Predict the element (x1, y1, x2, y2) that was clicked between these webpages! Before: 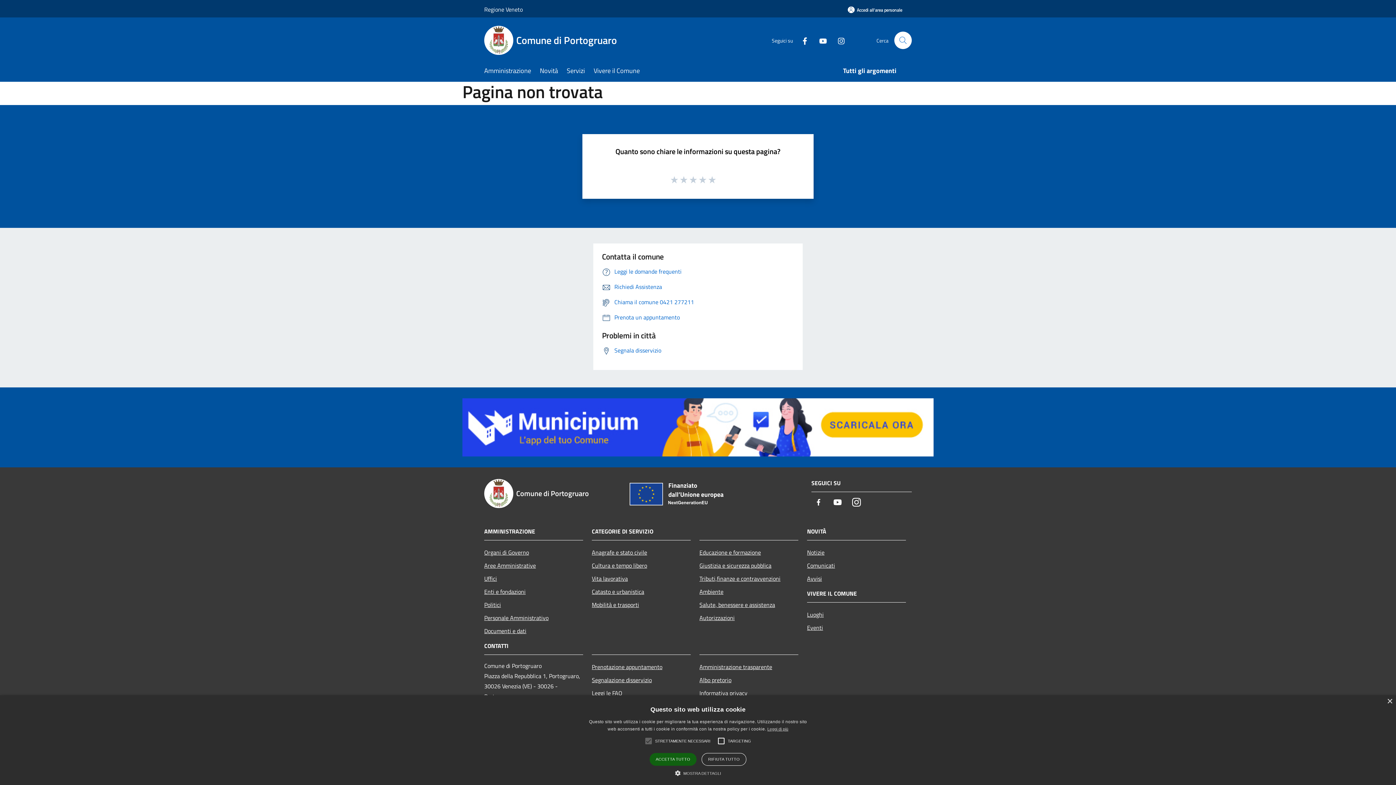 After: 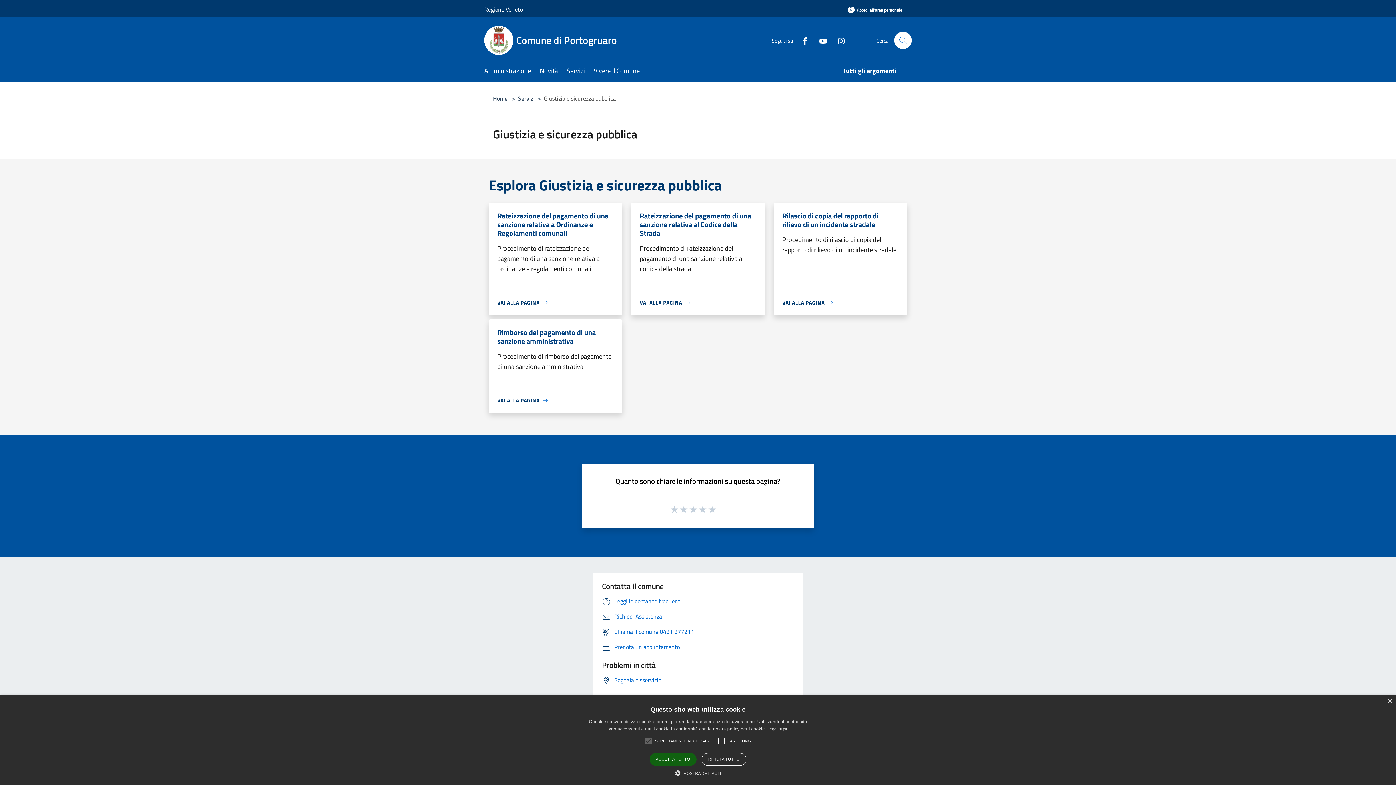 Action: label: Giustizia e sicurezza pubblica bbox: (699, 559, 798, 572)